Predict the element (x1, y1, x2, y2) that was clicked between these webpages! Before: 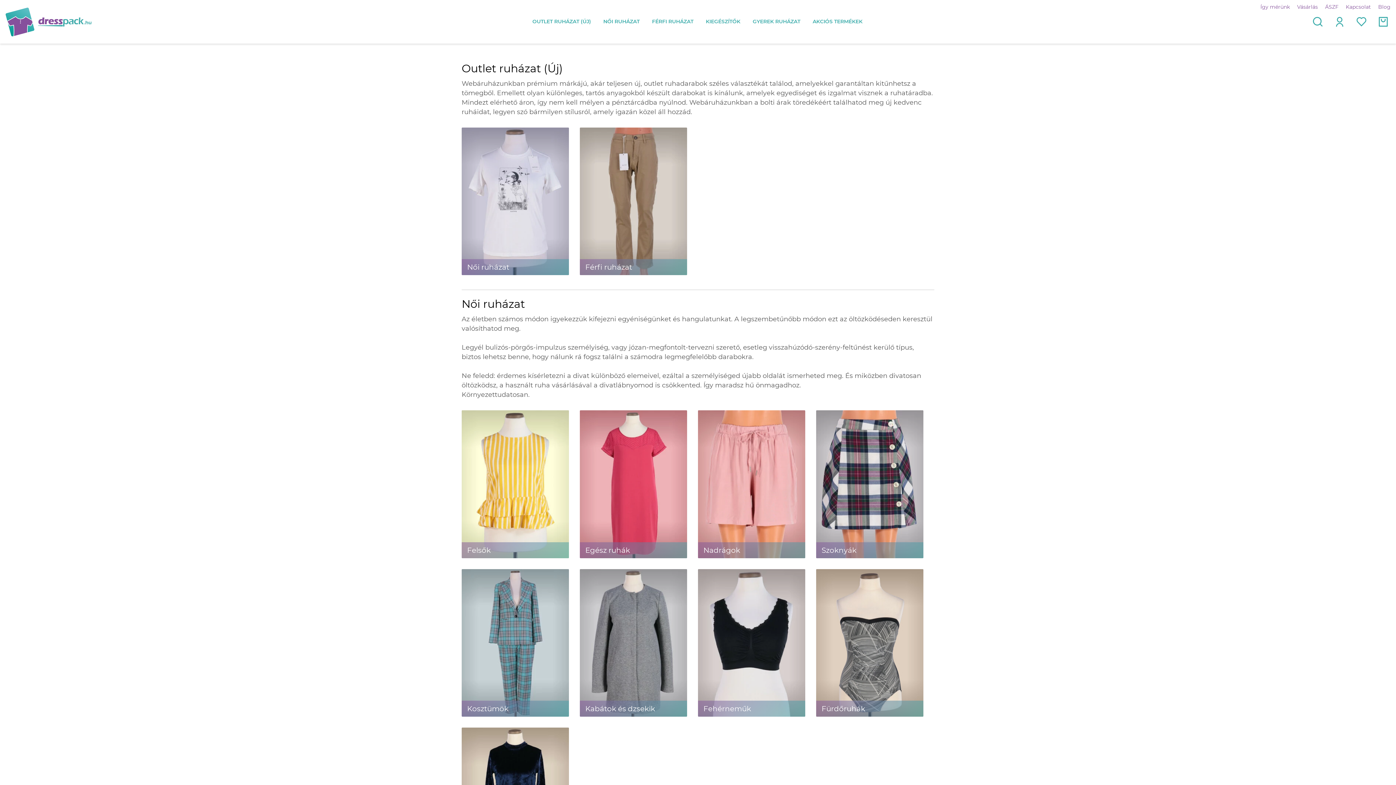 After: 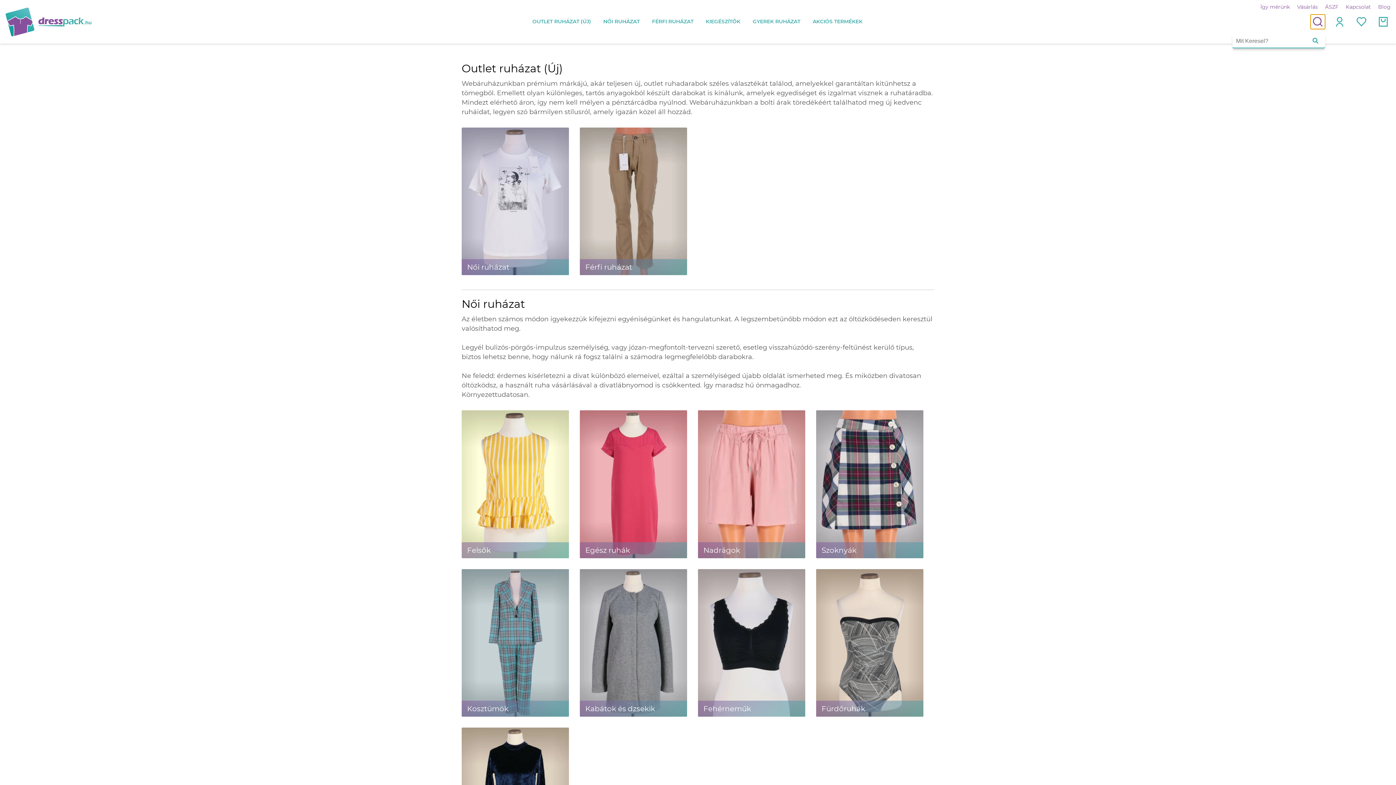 Action: bbox: (1310, 14, 1325, 29)